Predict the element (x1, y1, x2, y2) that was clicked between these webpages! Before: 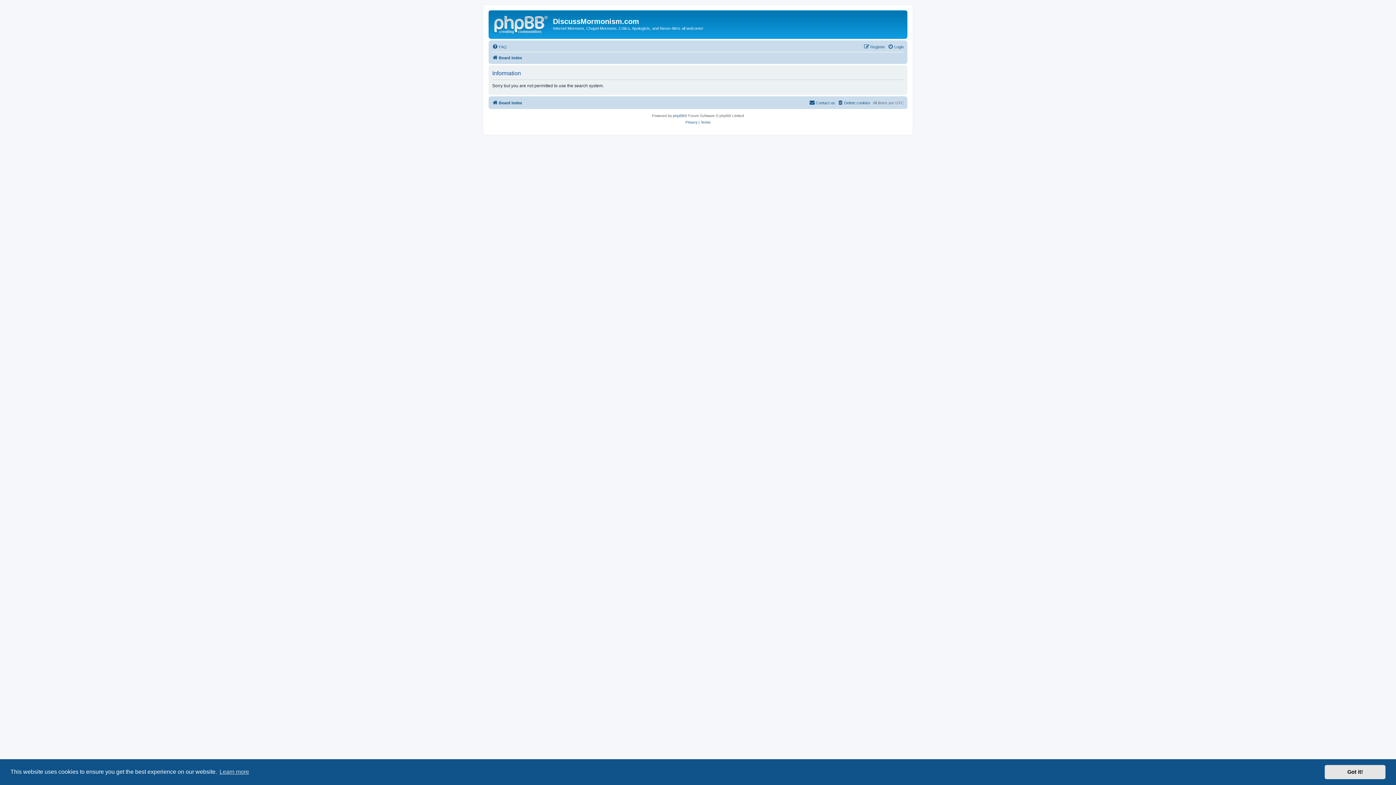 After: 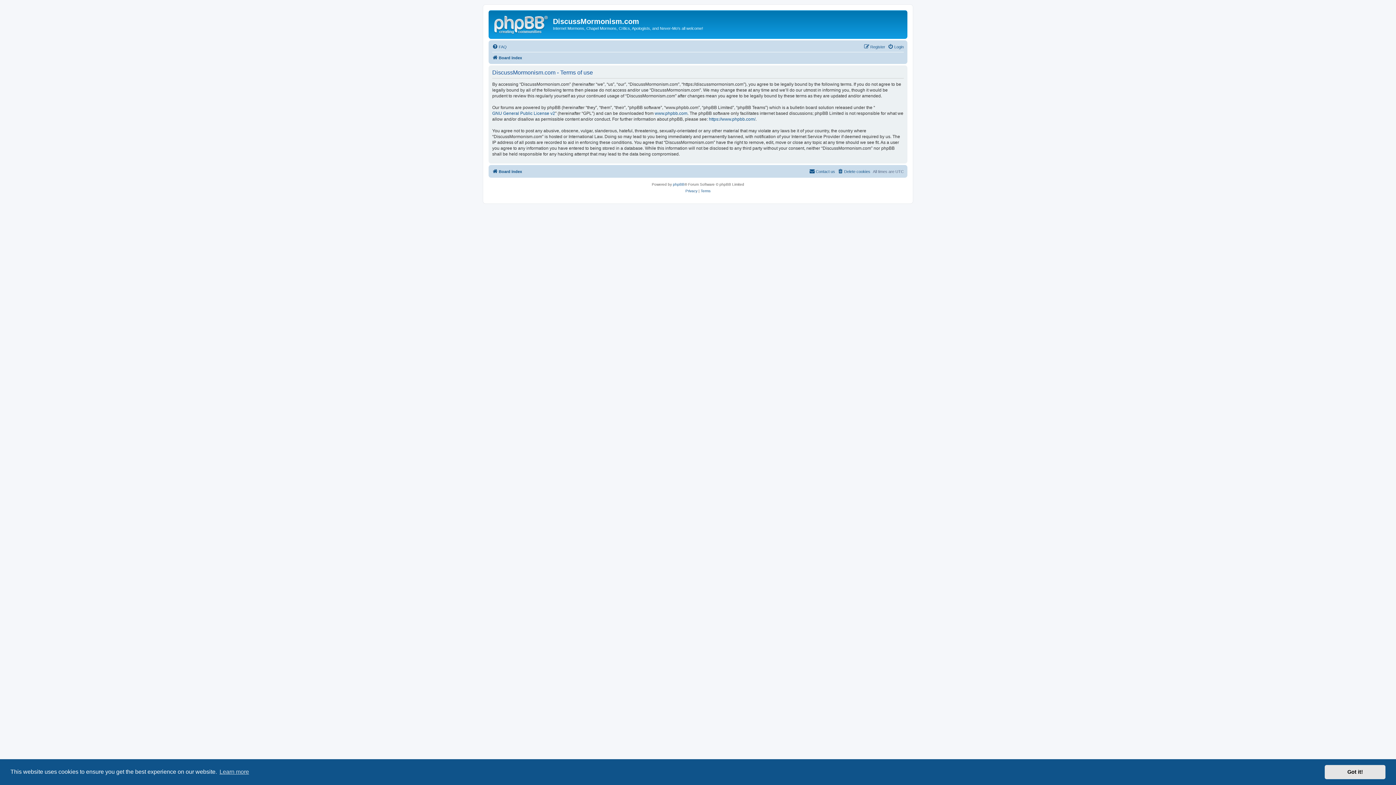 Action: label: Terms bbox: (700, 119, 710, 125)